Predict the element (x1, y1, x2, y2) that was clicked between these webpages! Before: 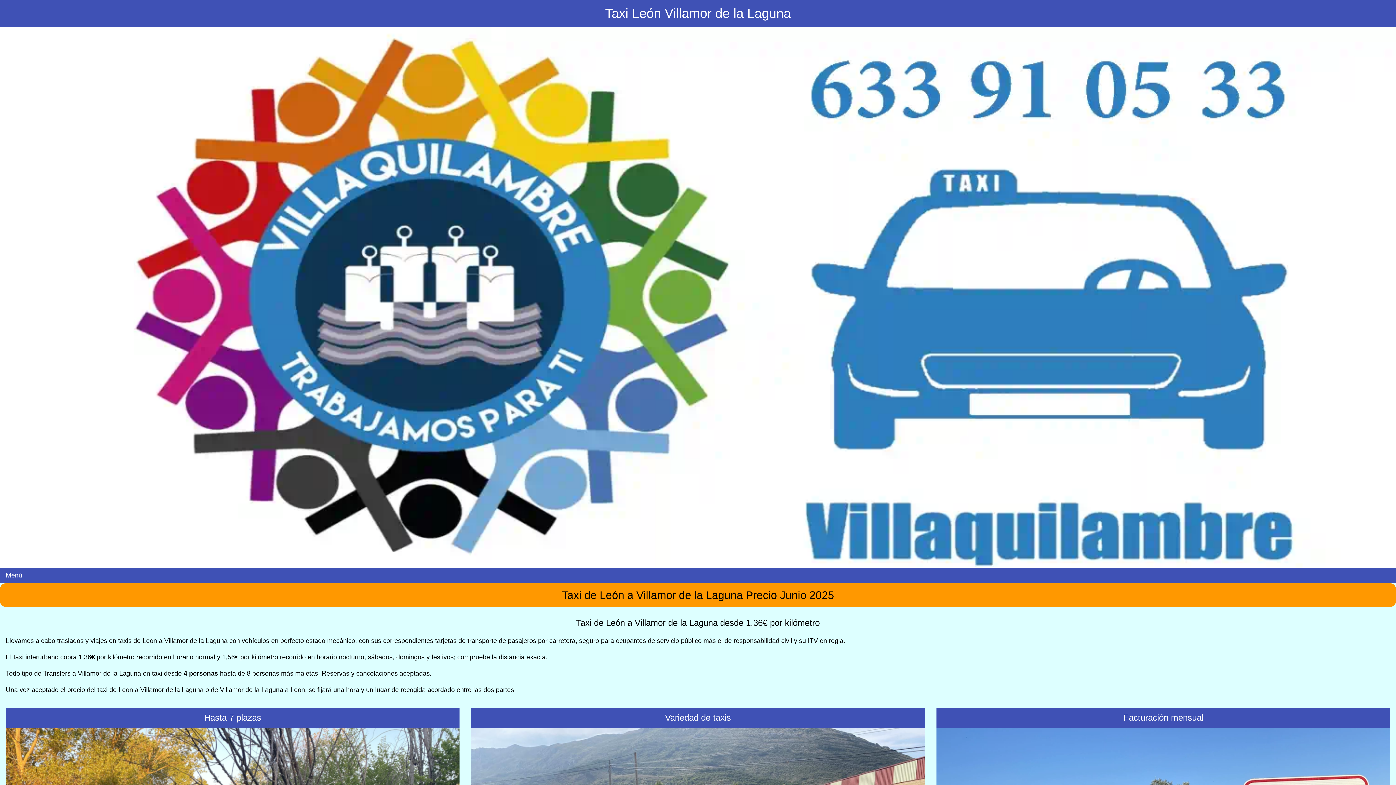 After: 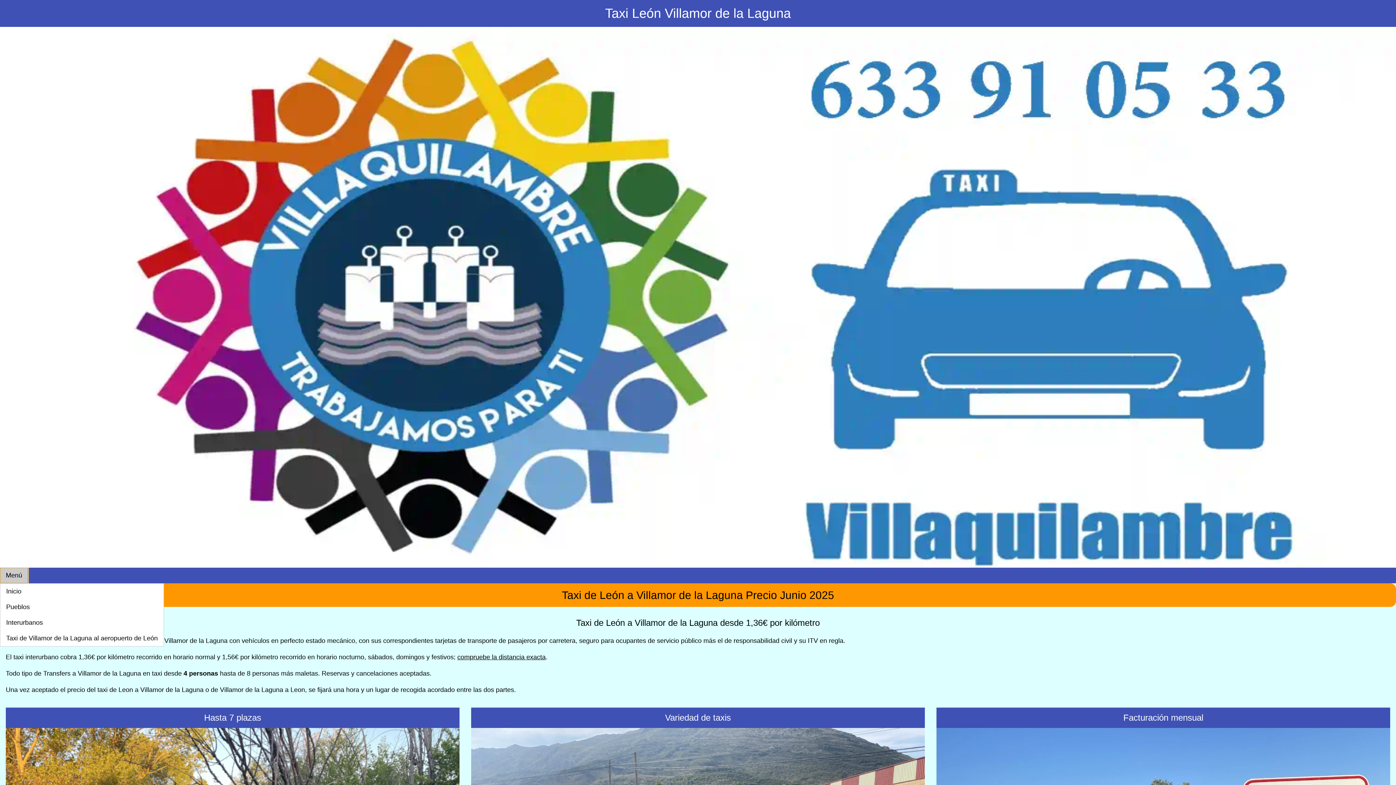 Action: label: Menú bbox: (0, 567, 28, 583)